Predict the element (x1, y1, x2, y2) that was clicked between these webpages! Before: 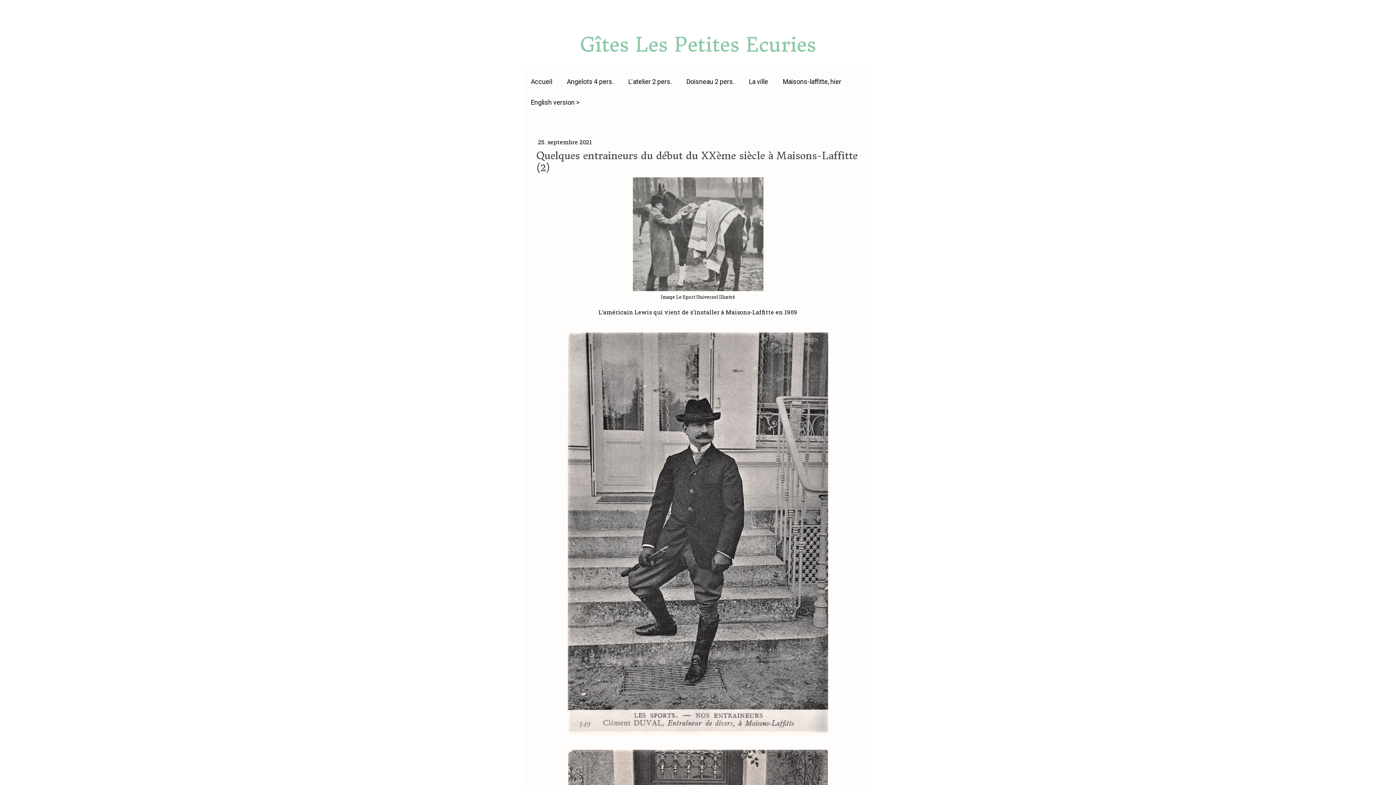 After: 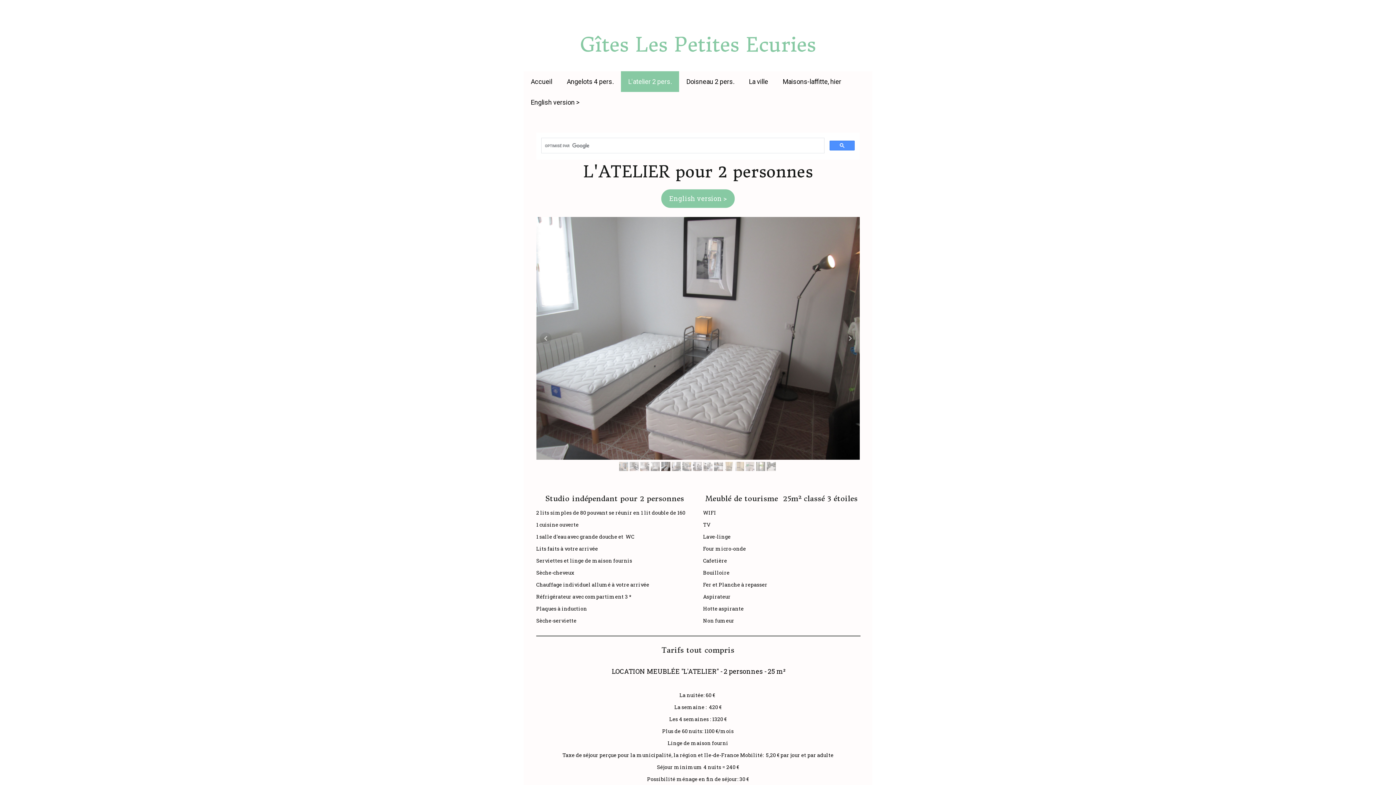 Action: bbox: (621, 71, 679, 92) label: L'atelier 2 pers.